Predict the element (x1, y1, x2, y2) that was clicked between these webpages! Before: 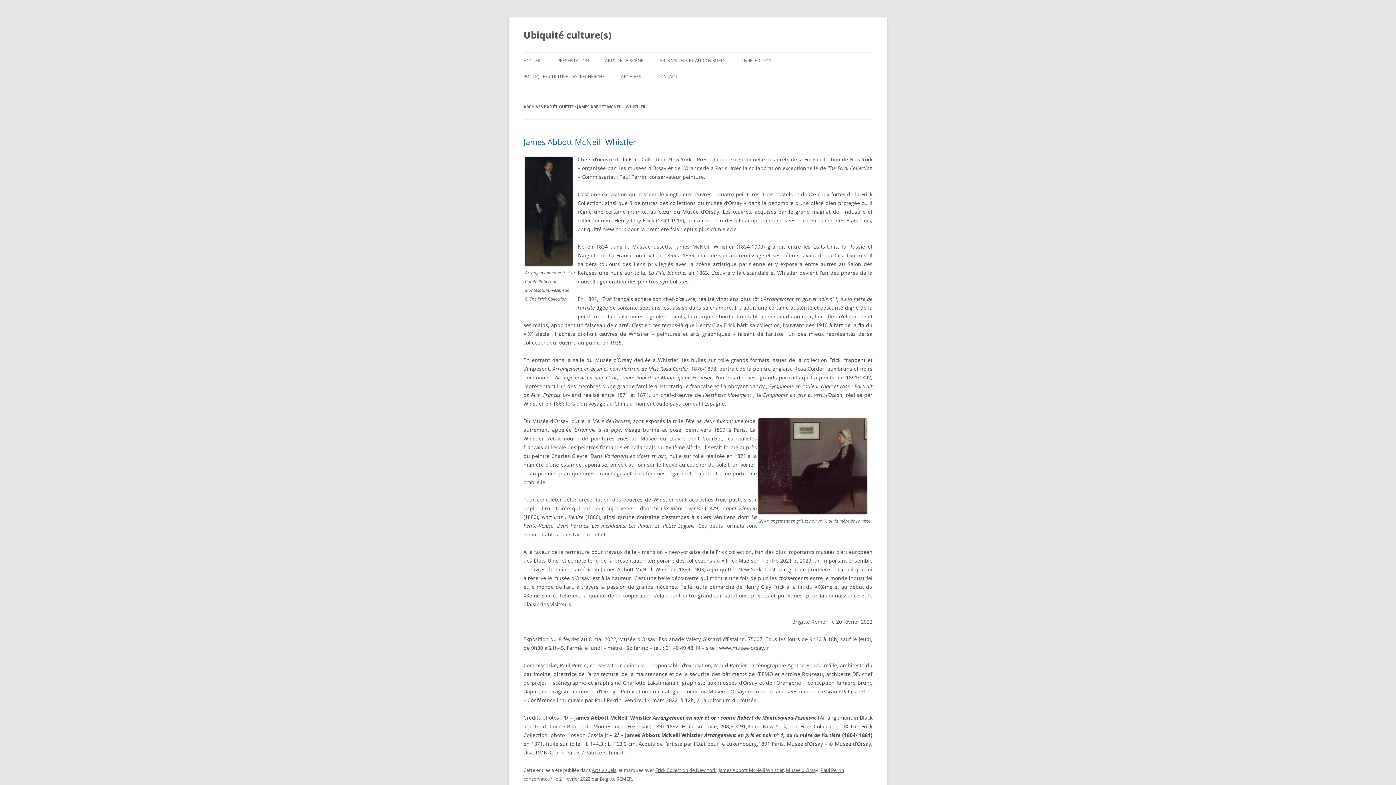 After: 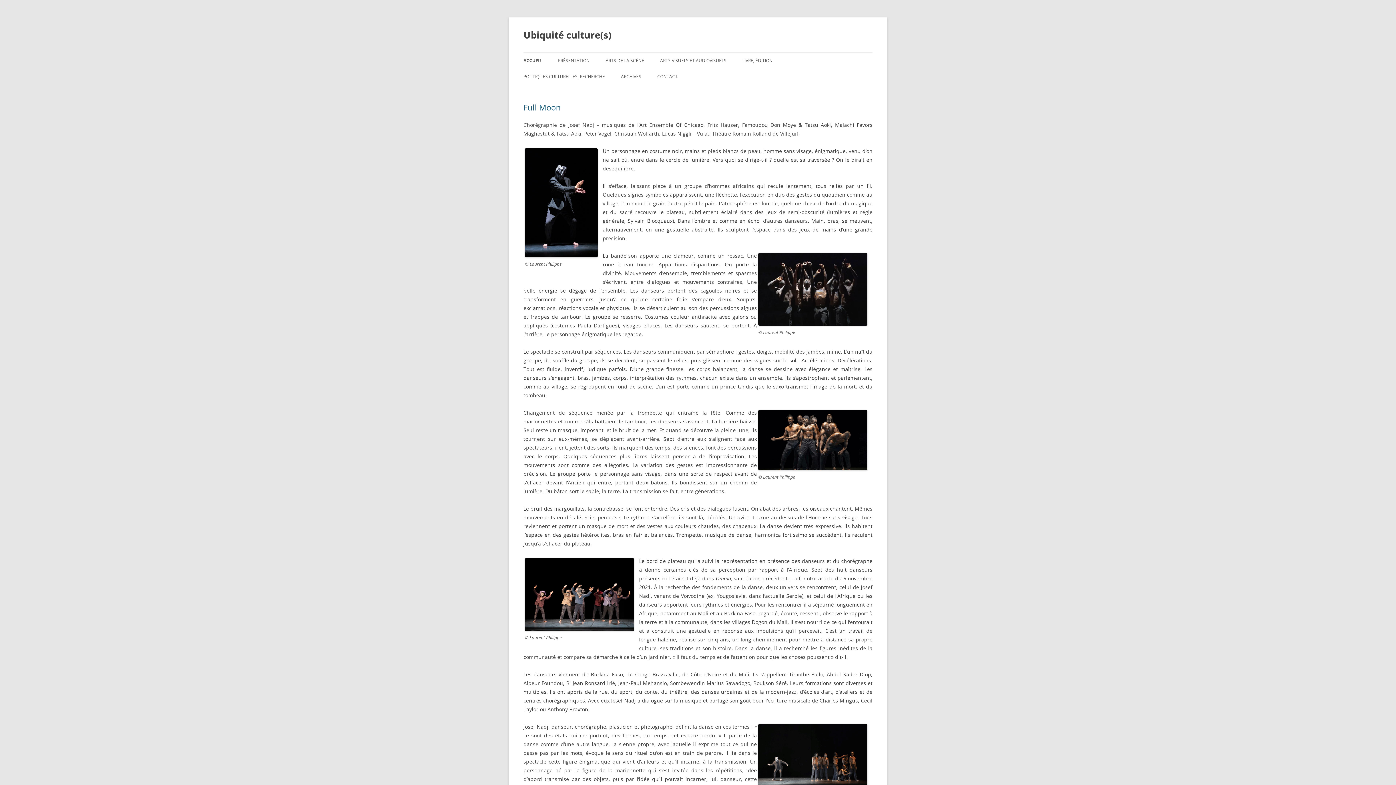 Action: label: Ubiquité culture(s) bbox: (523, 26, 611, 43)